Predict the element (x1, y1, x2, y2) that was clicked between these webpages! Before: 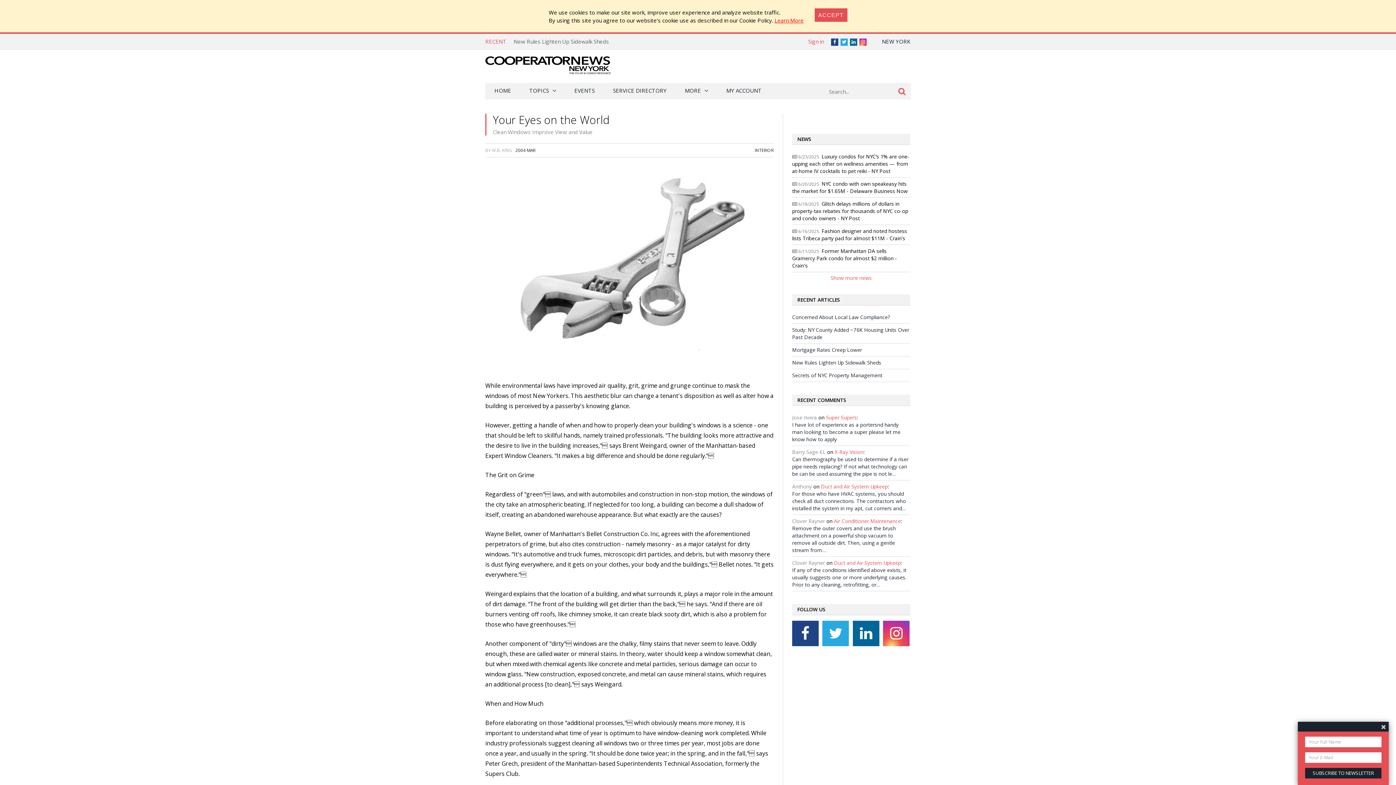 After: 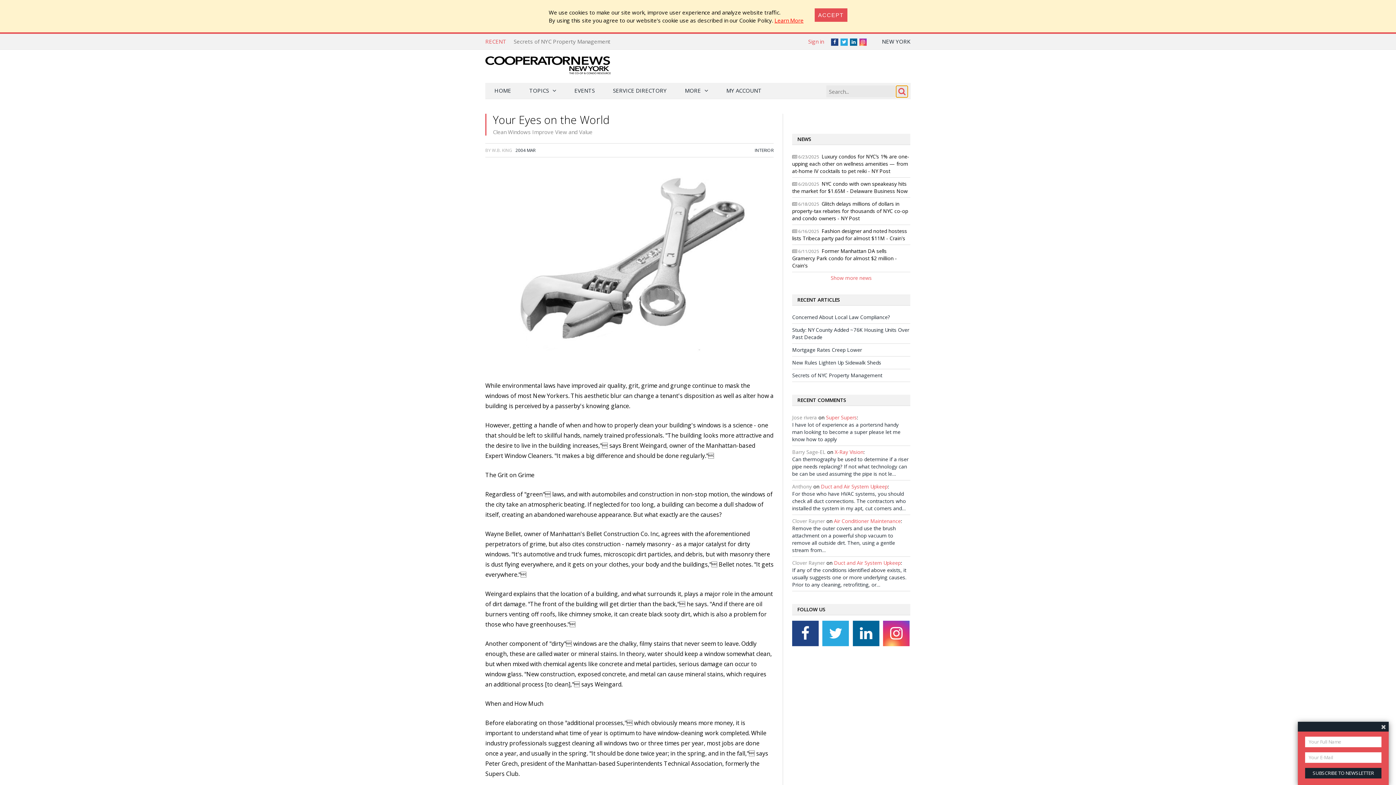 Action: bbox: (896, 85, 908, 97)